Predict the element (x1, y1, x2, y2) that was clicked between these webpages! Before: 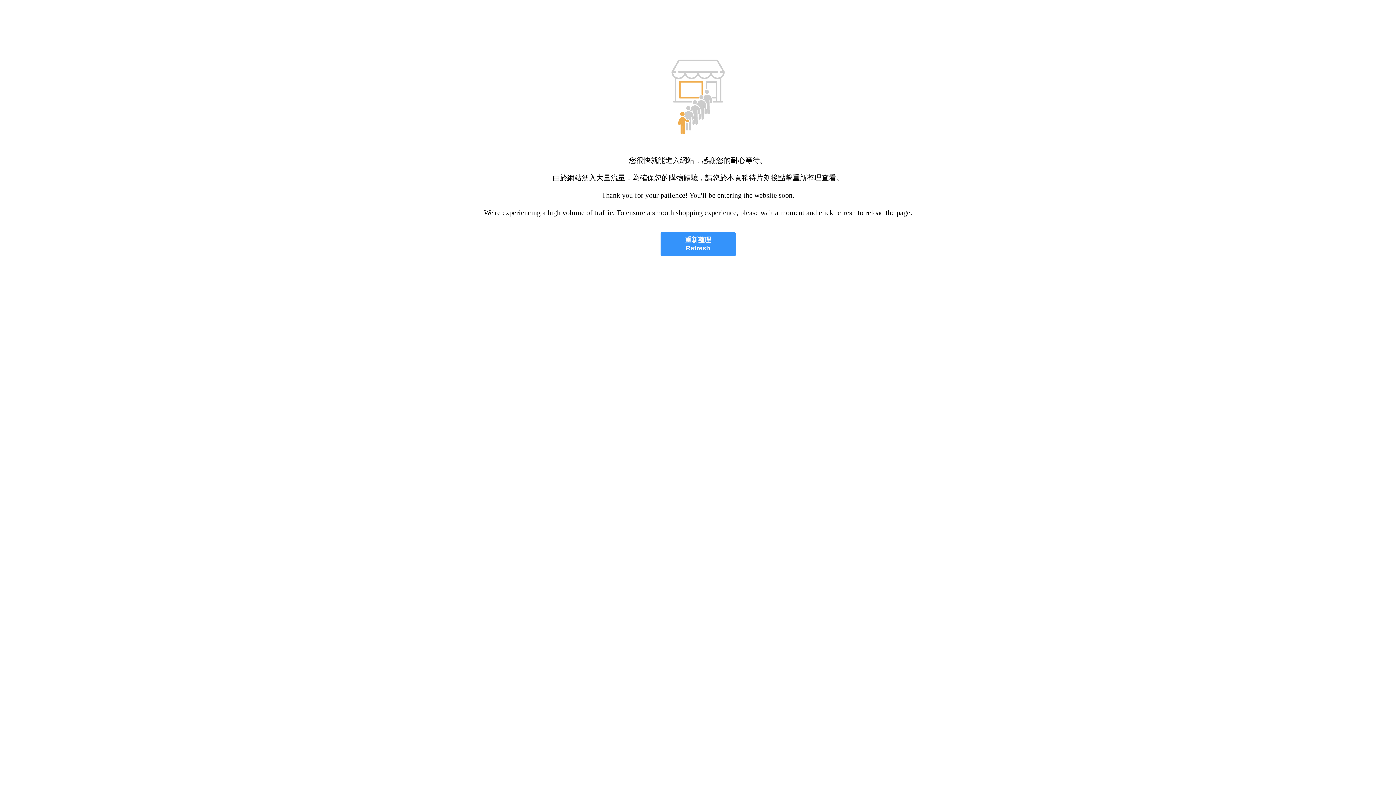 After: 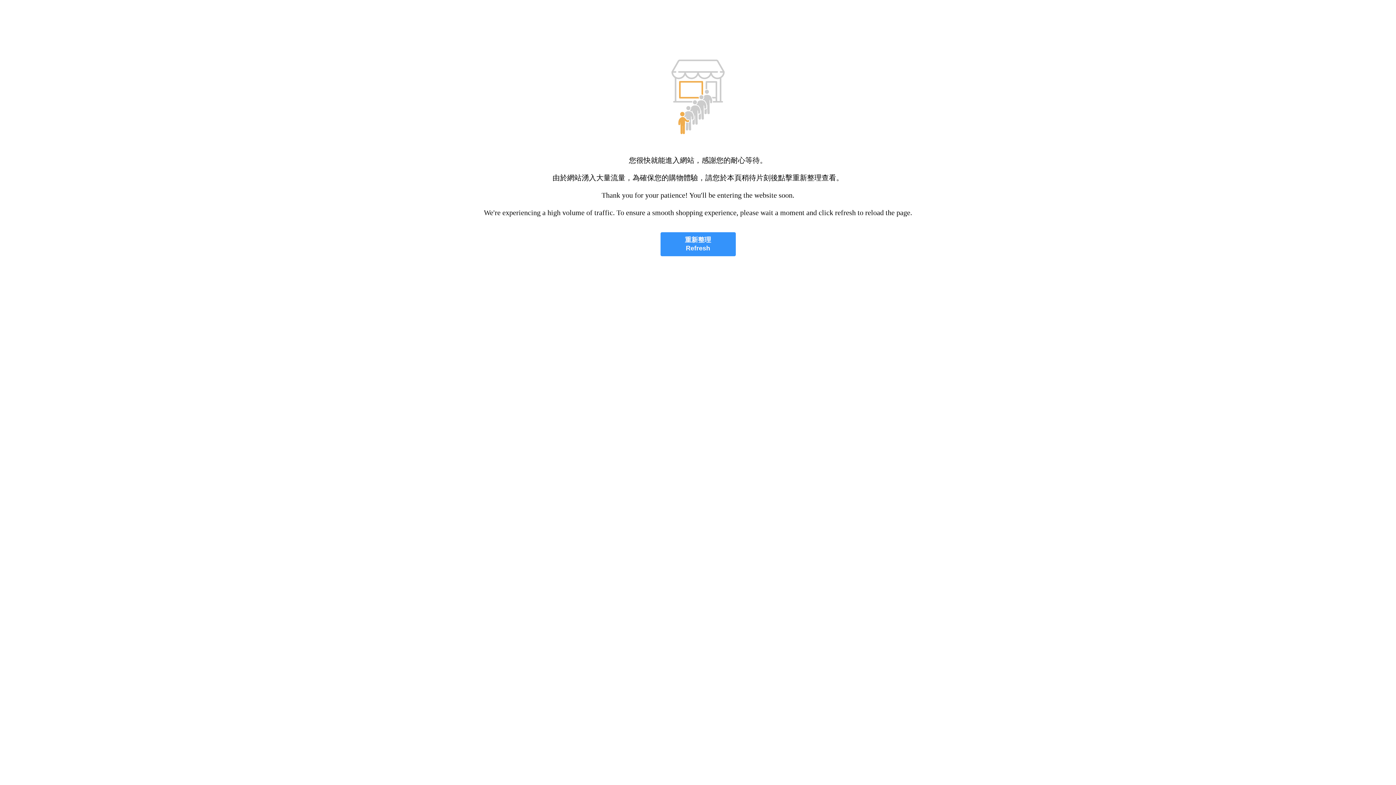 Action: bbox: (660, 232, 735, 256) label: 重新整理
Refresh